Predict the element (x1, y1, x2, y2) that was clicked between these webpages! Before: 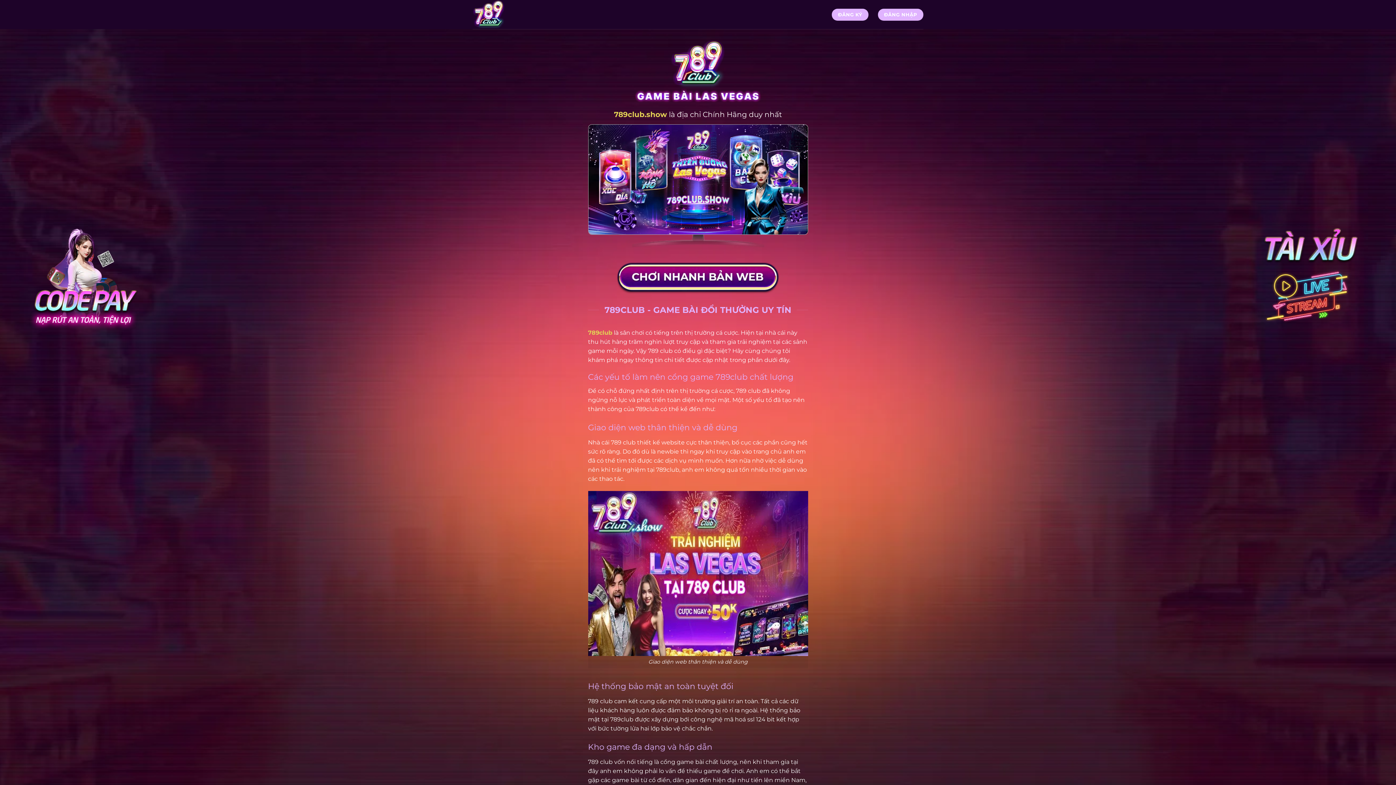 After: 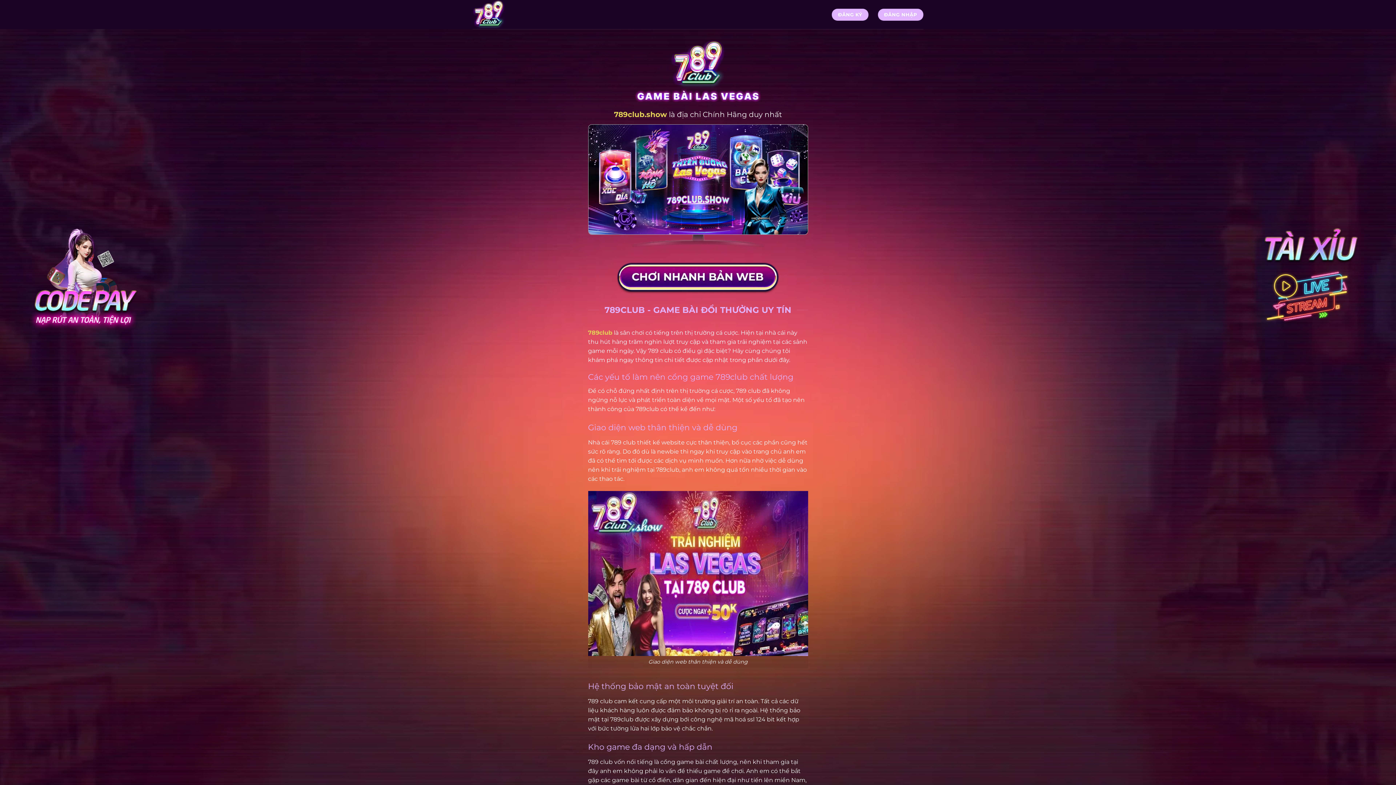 Action: label: 789club bbox: (588, 329, 612, 336)